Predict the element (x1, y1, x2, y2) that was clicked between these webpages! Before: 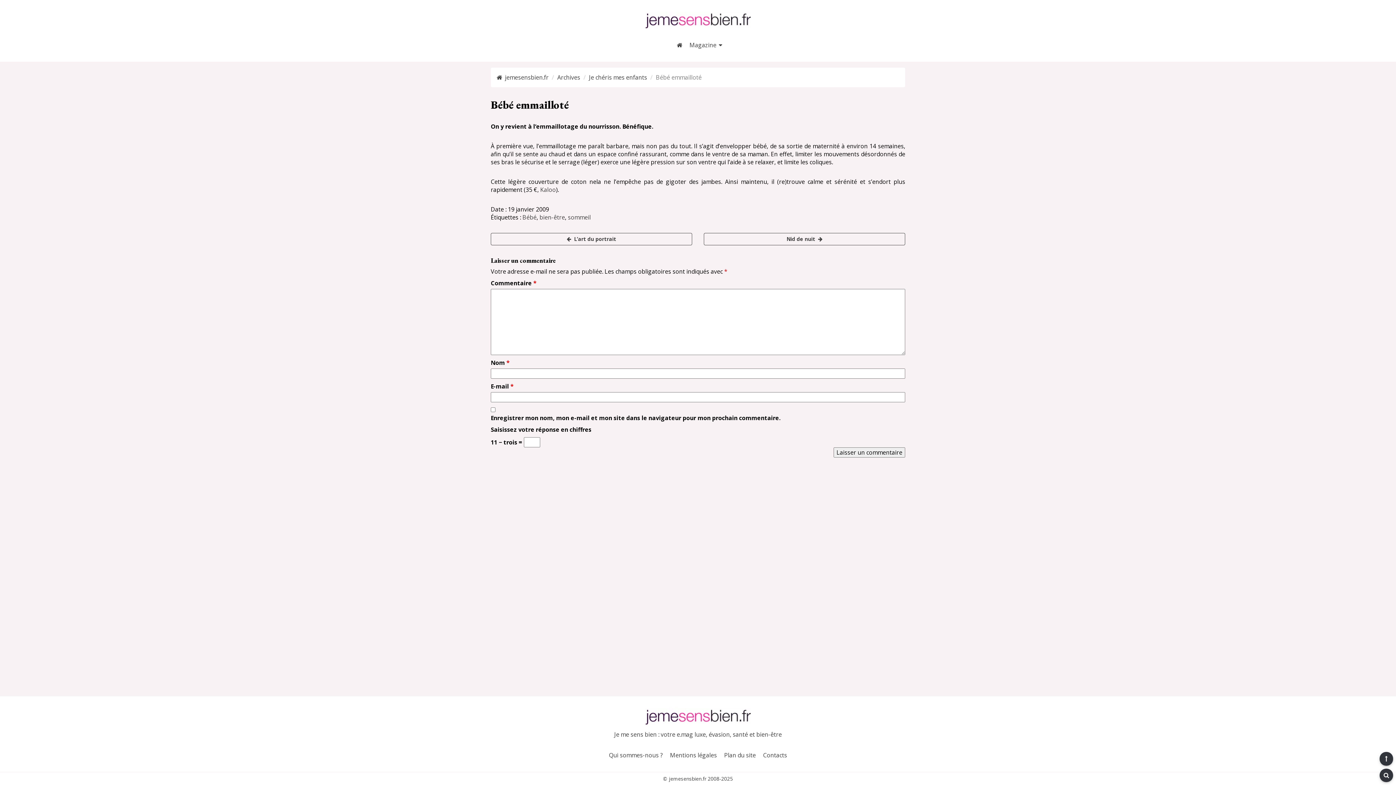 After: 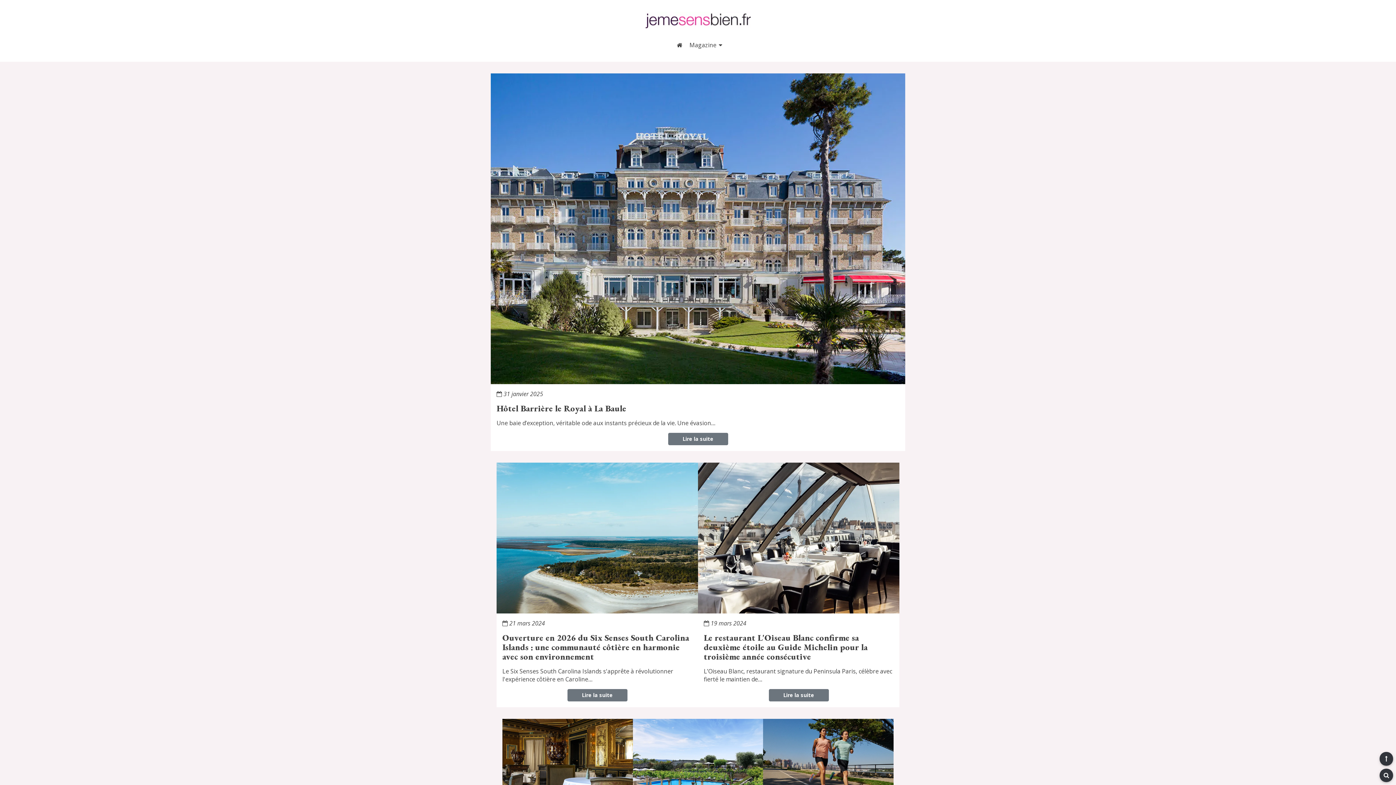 Action: bbox: (645, 11, 750, 28)